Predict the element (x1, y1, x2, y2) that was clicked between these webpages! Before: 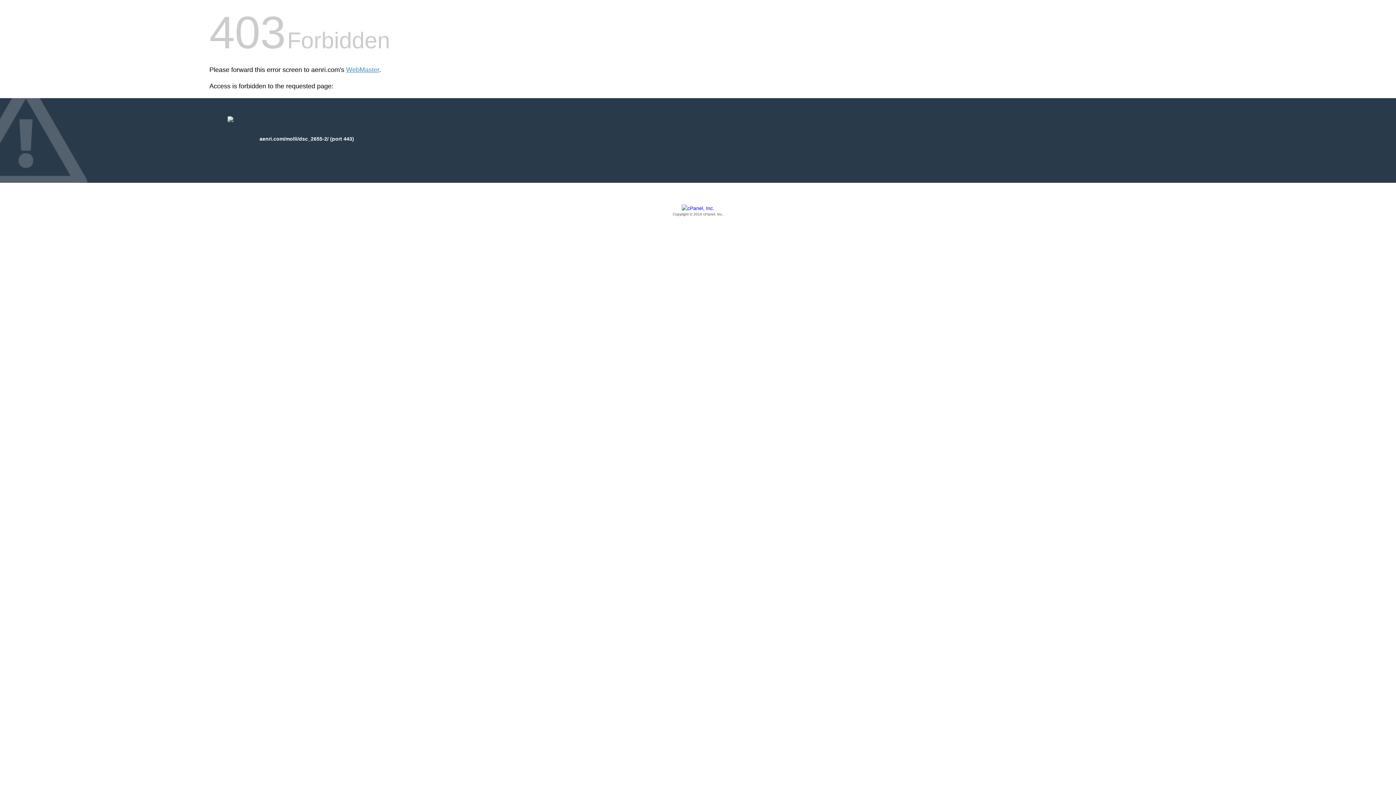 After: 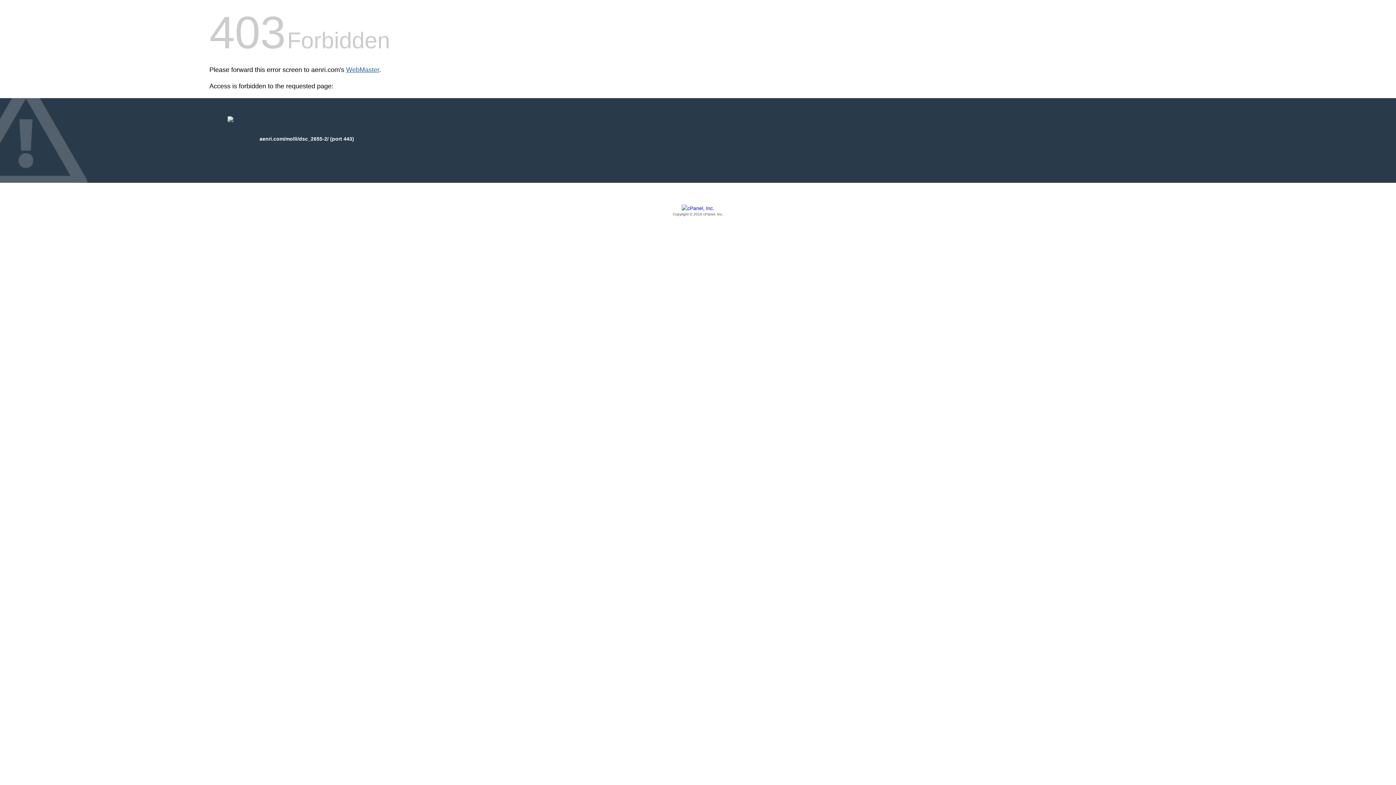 Action: bbox: (346, 66, 379, 73) label: WebMaster